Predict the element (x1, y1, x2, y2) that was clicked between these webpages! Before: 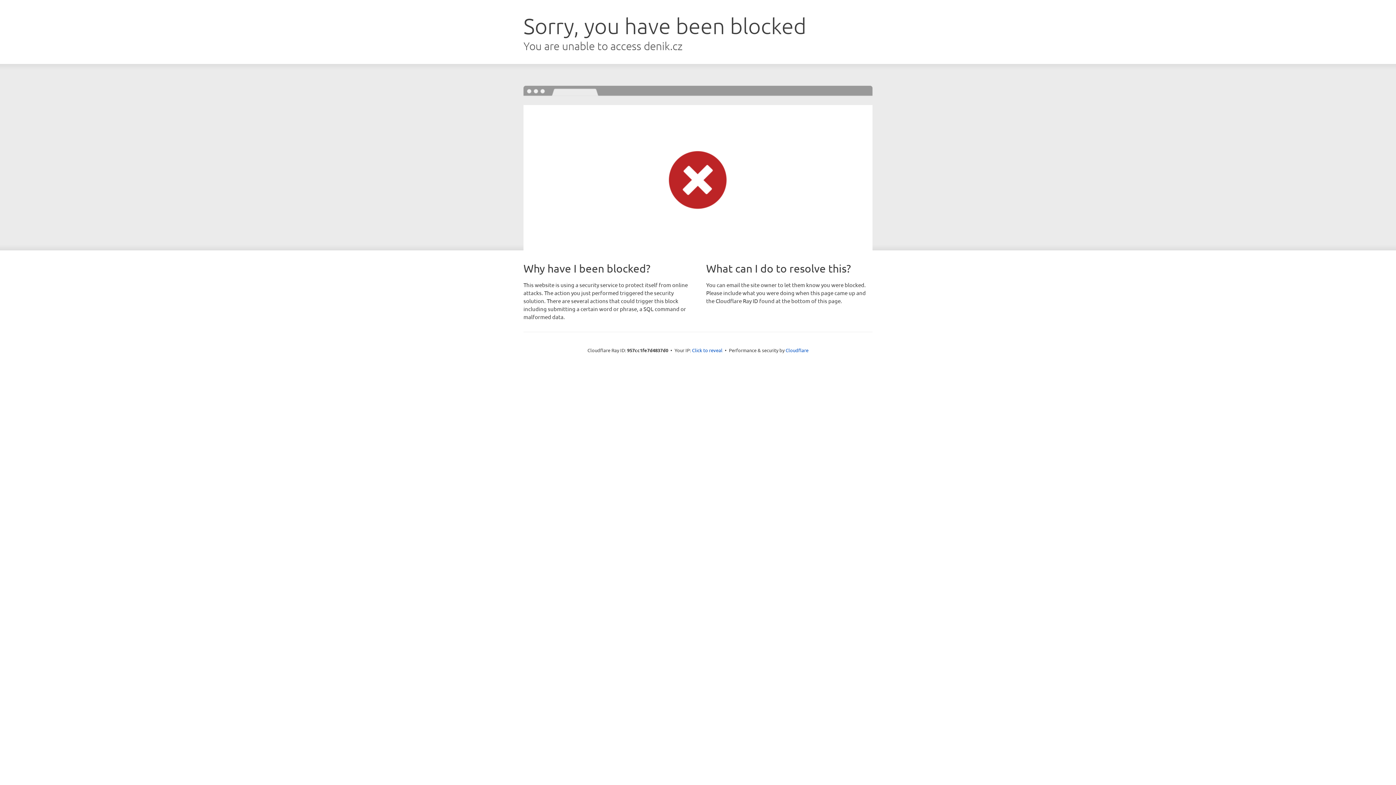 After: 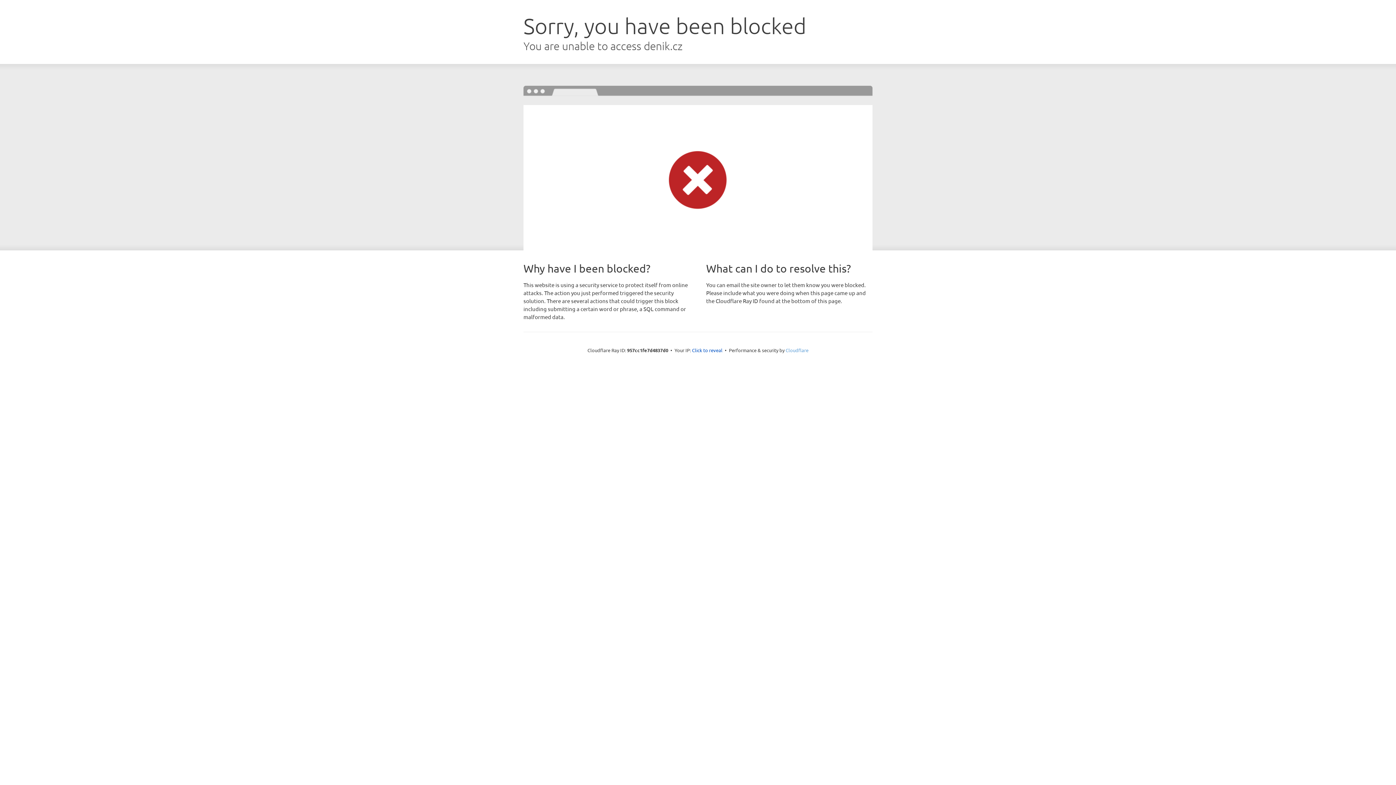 Action: bbox: (785, 347, 808, 353) label: Cloudflare